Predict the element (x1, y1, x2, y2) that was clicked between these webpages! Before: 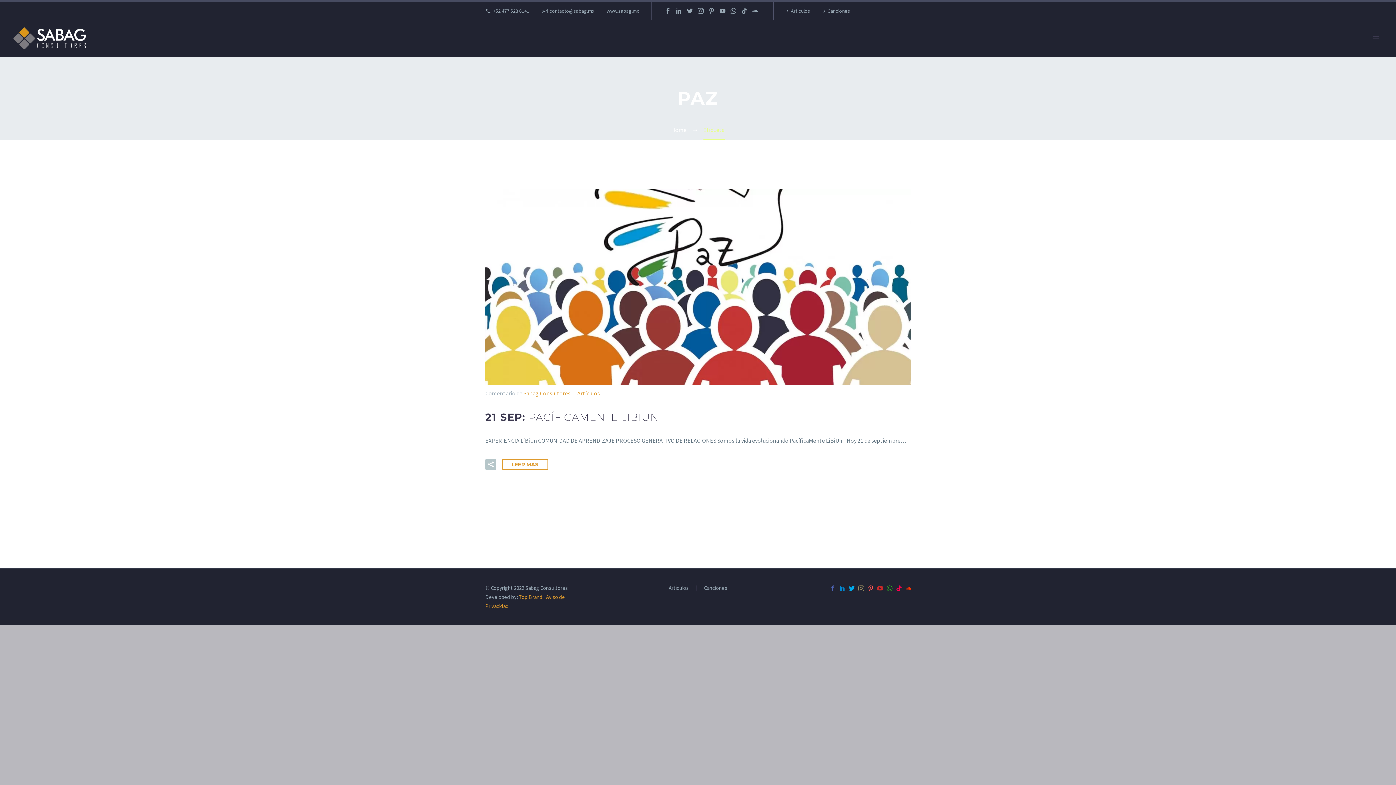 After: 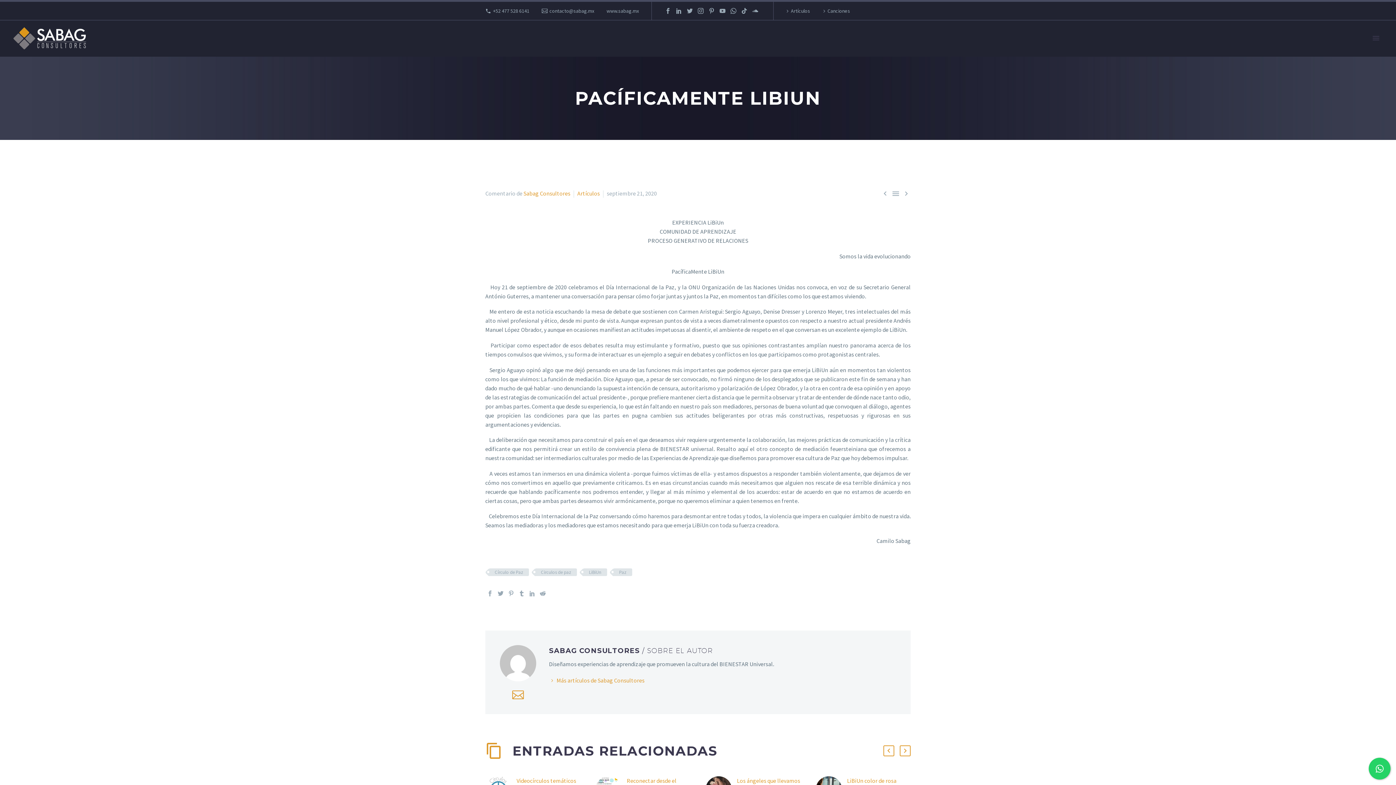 Action: label: 21 SEP: PACÍFICAMENTE LIBIUN bbox: (485, 411, 658, 423)